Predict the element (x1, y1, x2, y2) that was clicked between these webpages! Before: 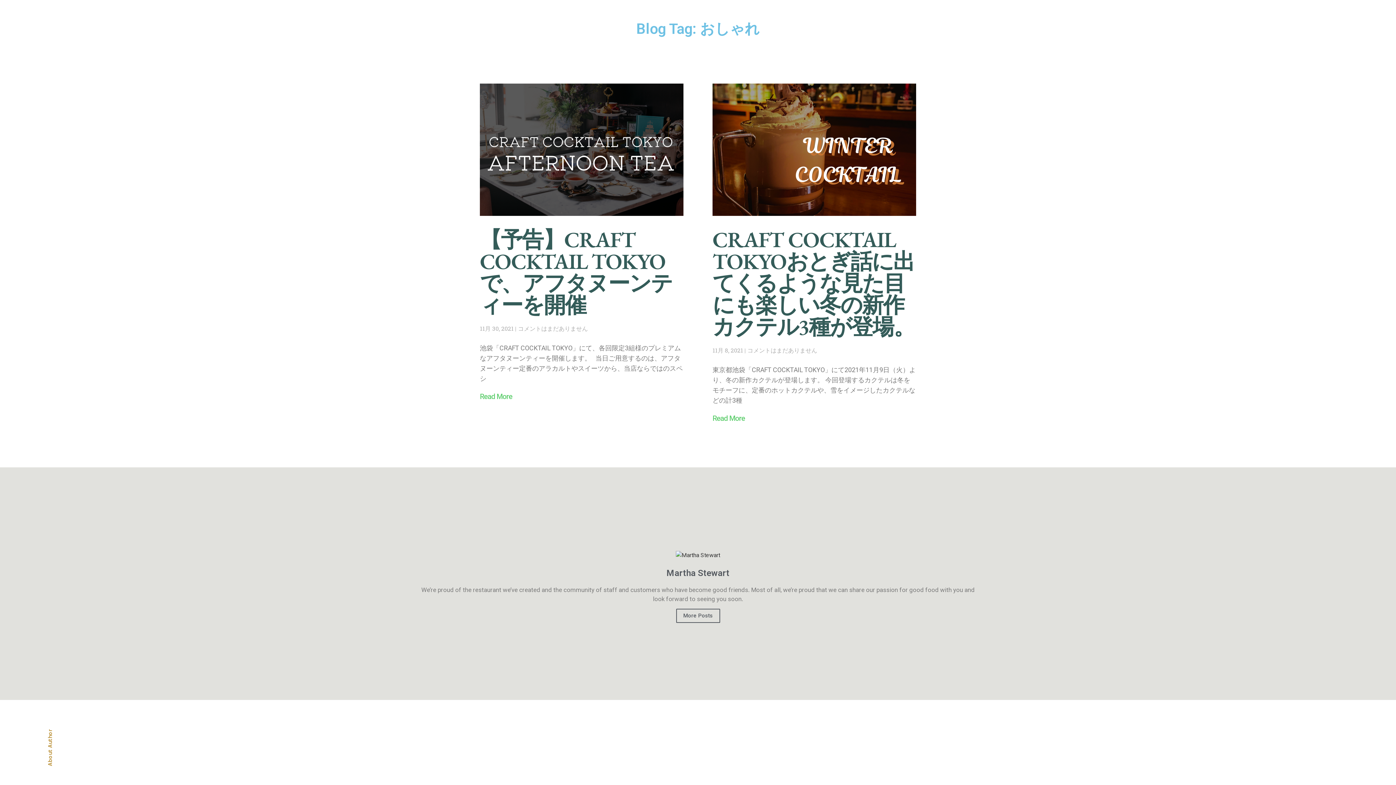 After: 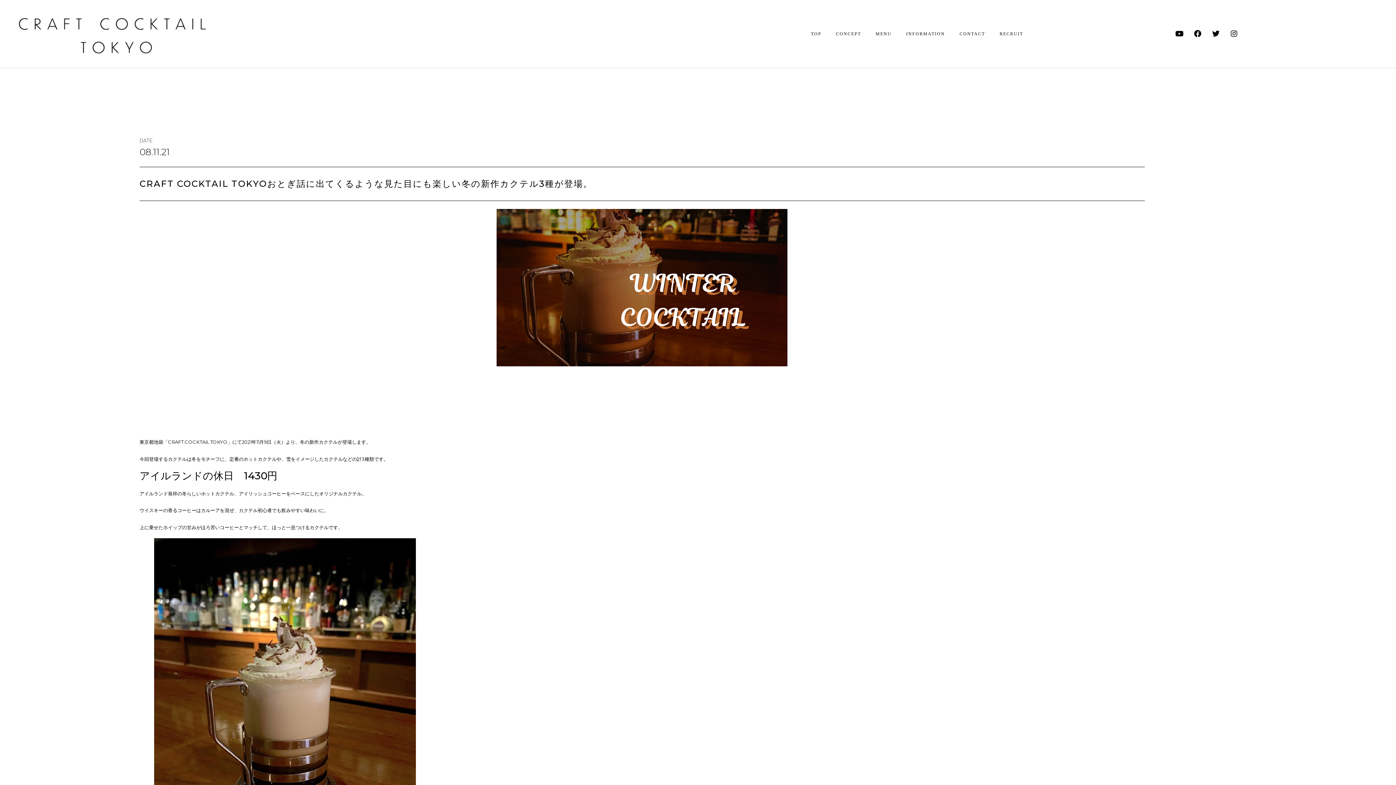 Action: bbox: (712, 83, 916, 216)